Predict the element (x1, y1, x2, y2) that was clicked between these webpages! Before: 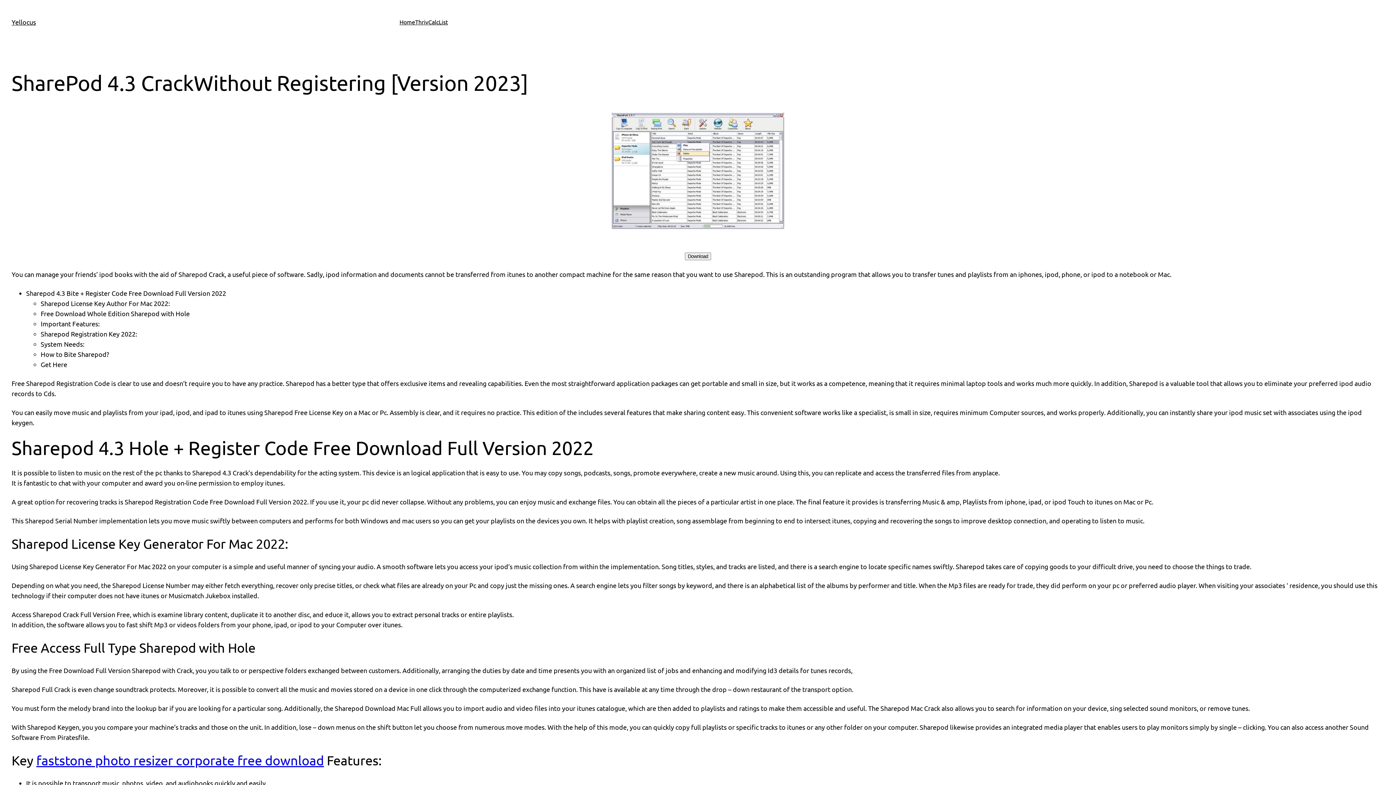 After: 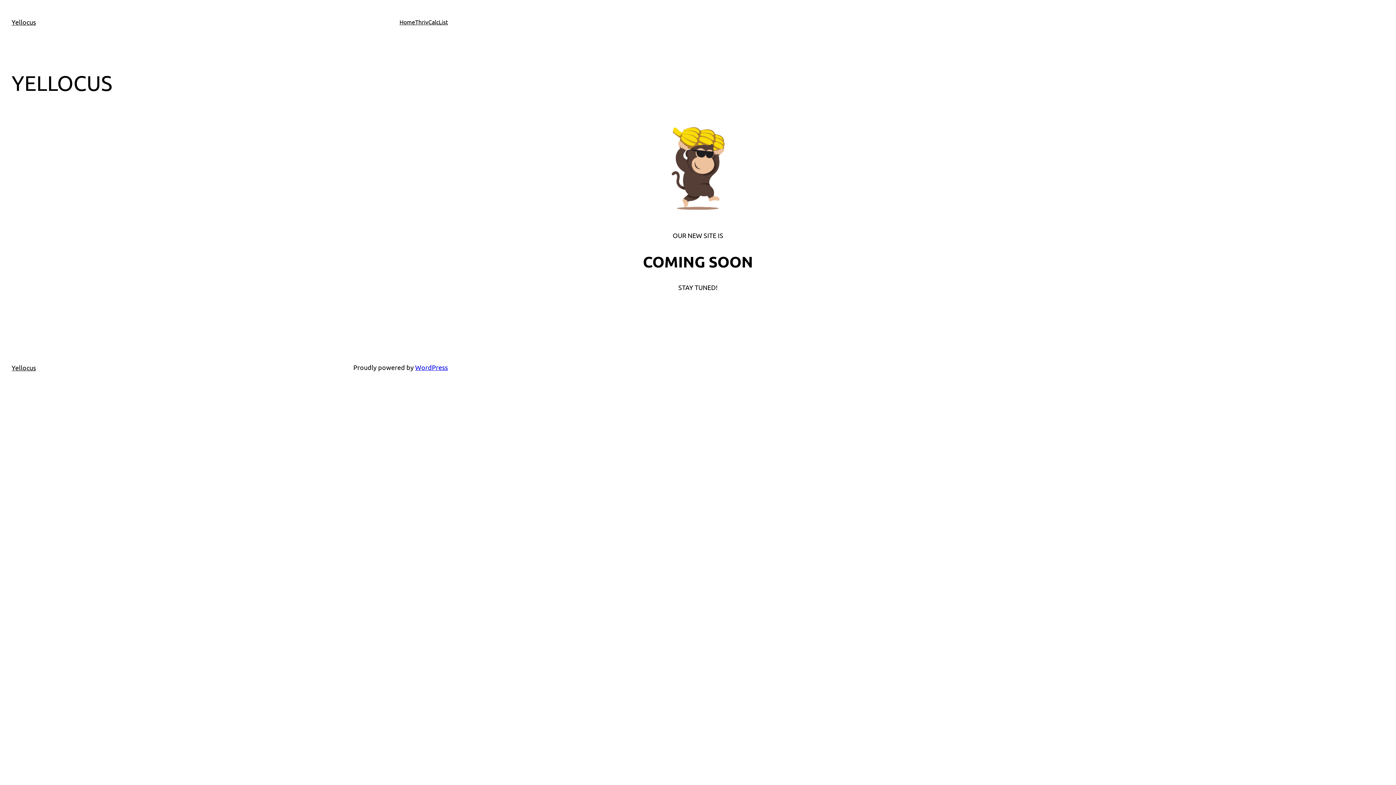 Action: label: Yellocus bbox: (11, 18, 36, 25)